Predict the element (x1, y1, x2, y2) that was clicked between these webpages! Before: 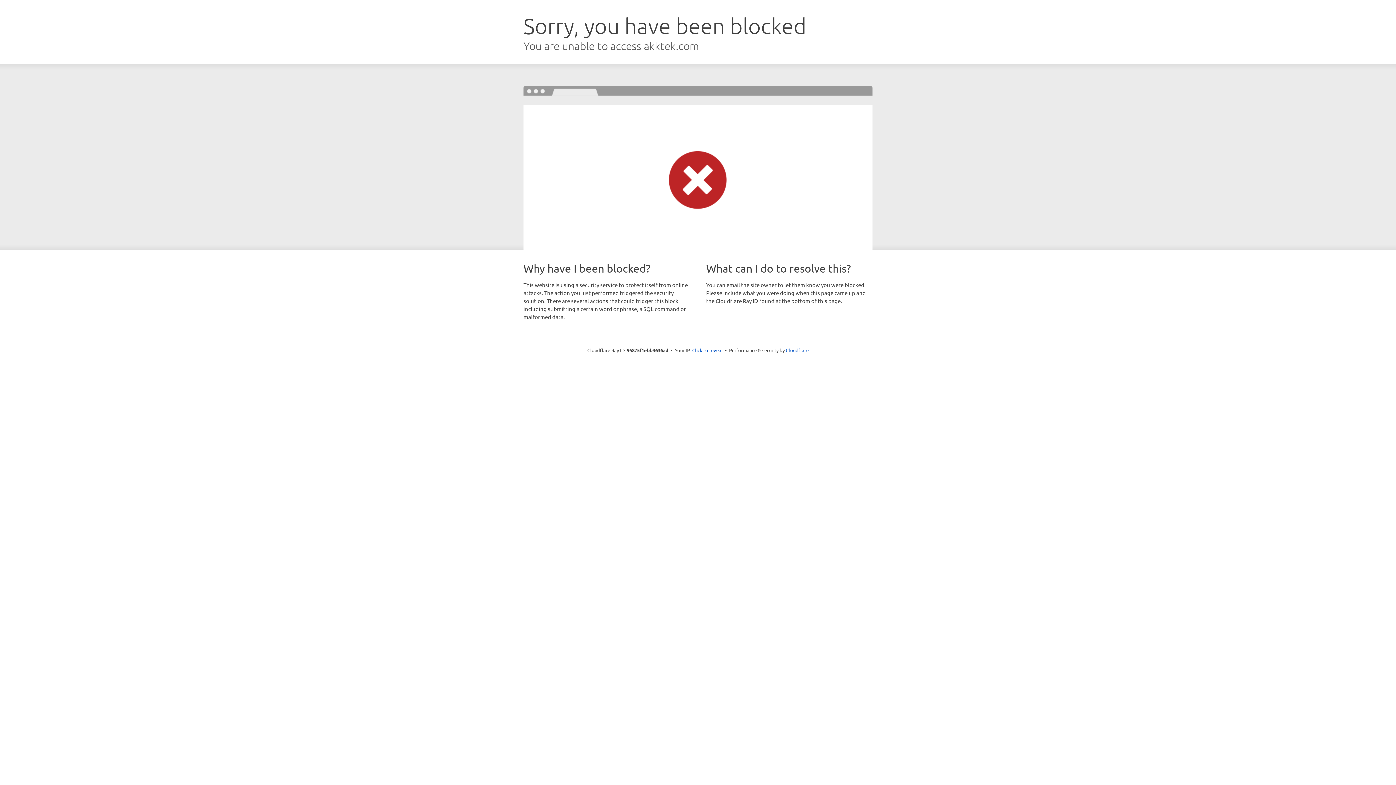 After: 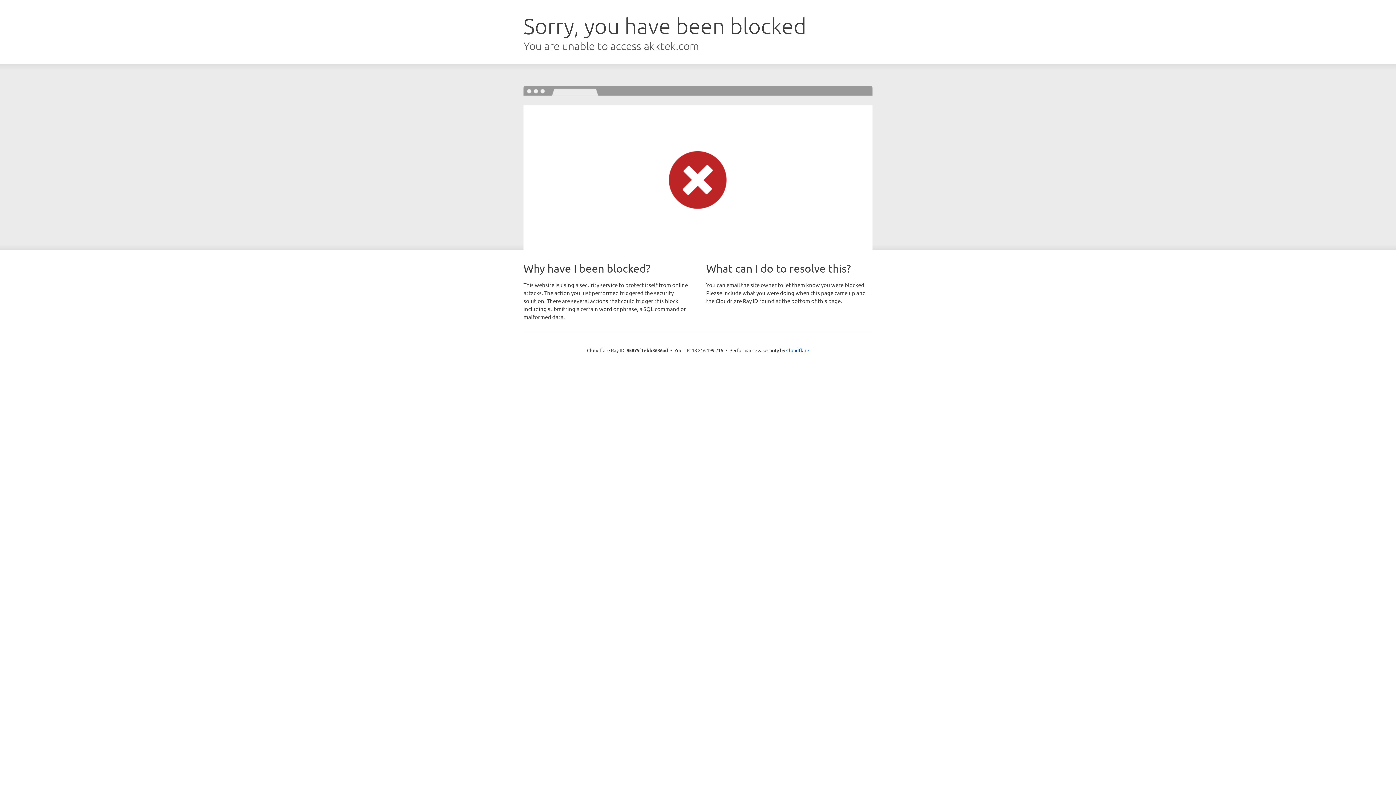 Action: bbox: (692, 346, 722, 353) label: Click to reveal